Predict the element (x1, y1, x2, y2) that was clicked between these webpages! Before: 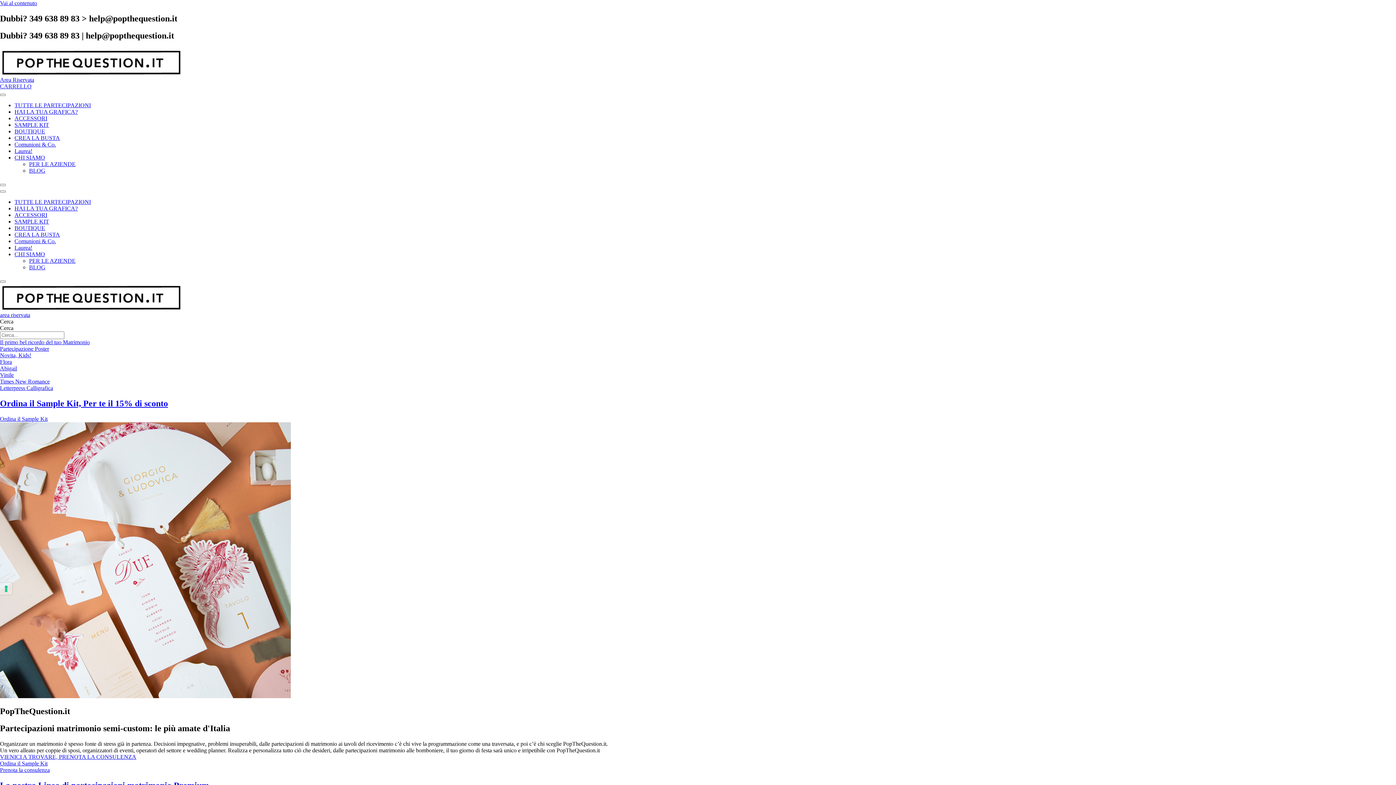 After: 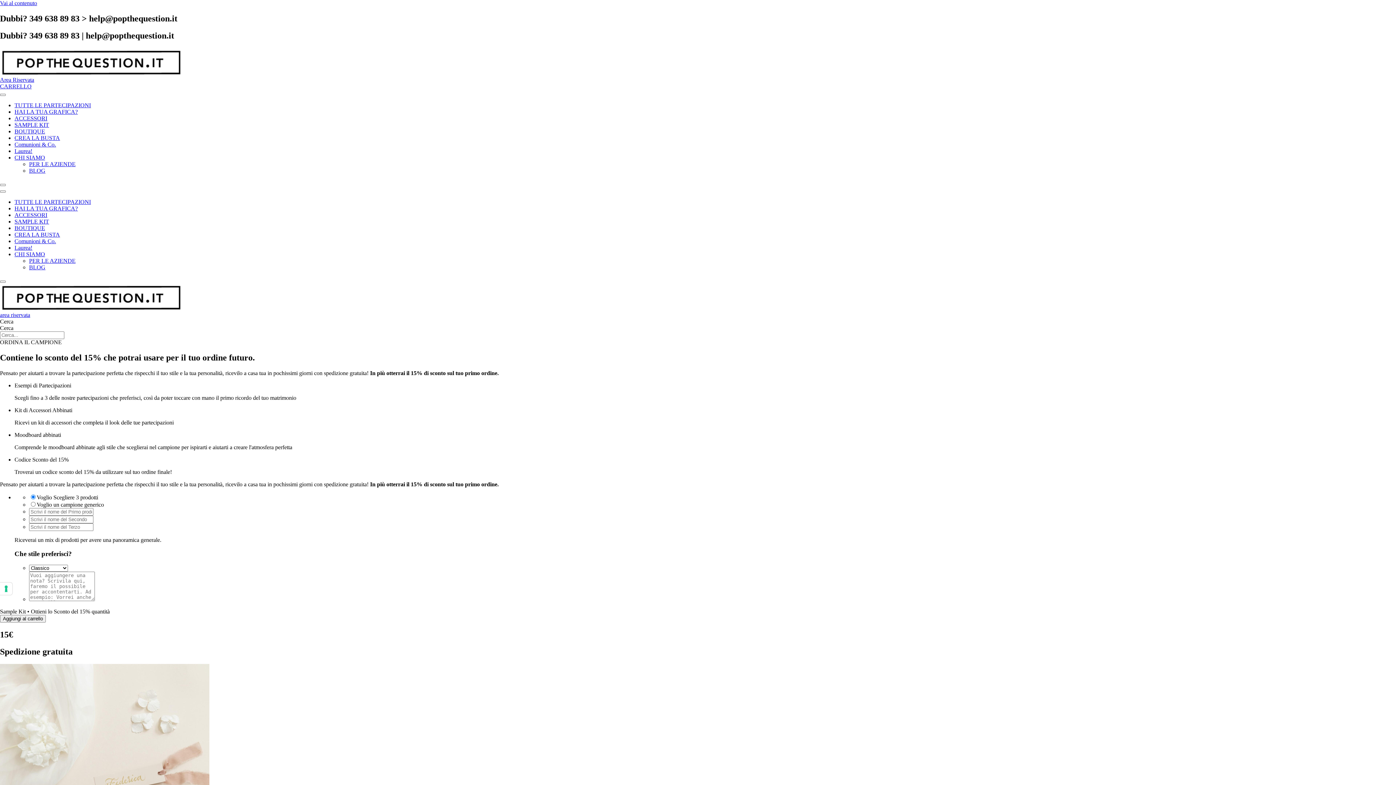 Action: bbox: (14, 121, 49, 127) label: SAMPLE KIT